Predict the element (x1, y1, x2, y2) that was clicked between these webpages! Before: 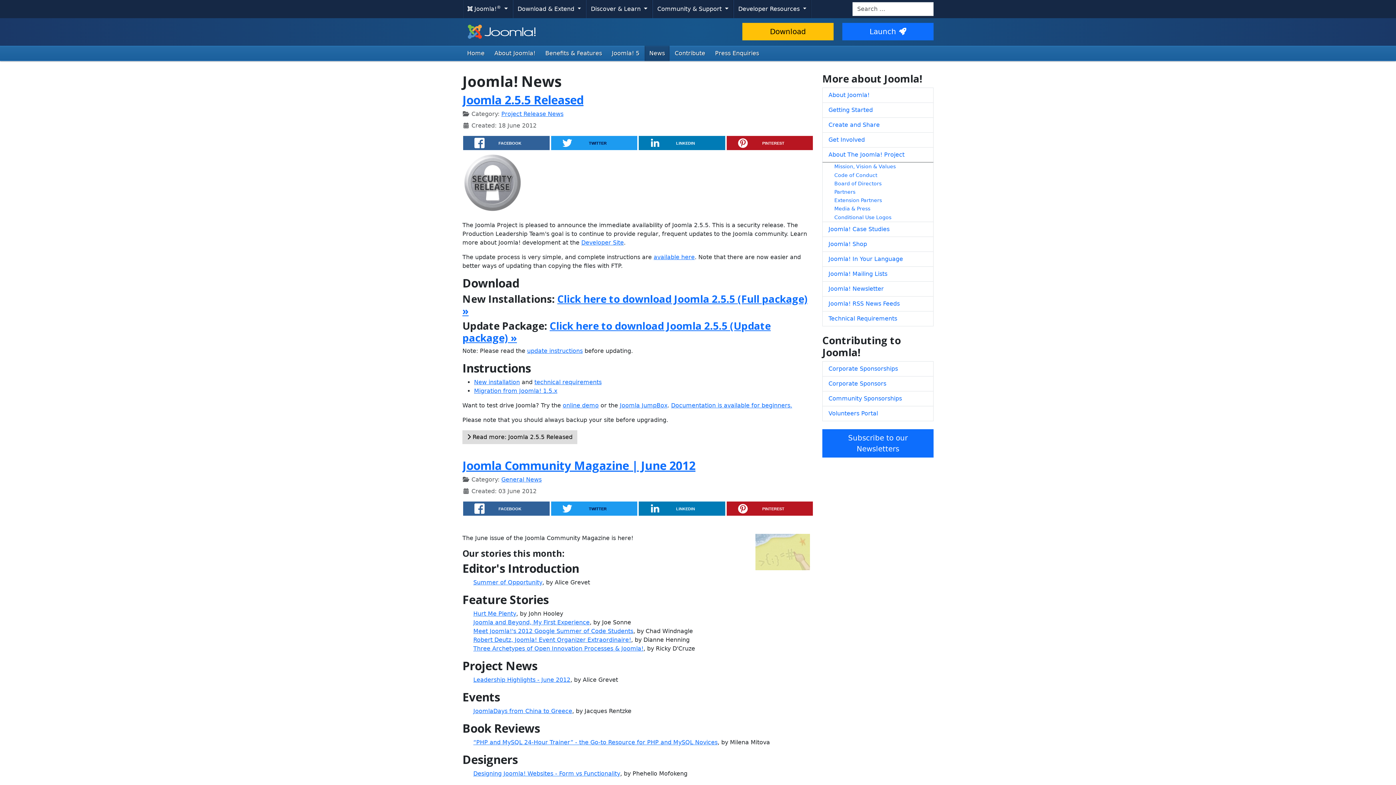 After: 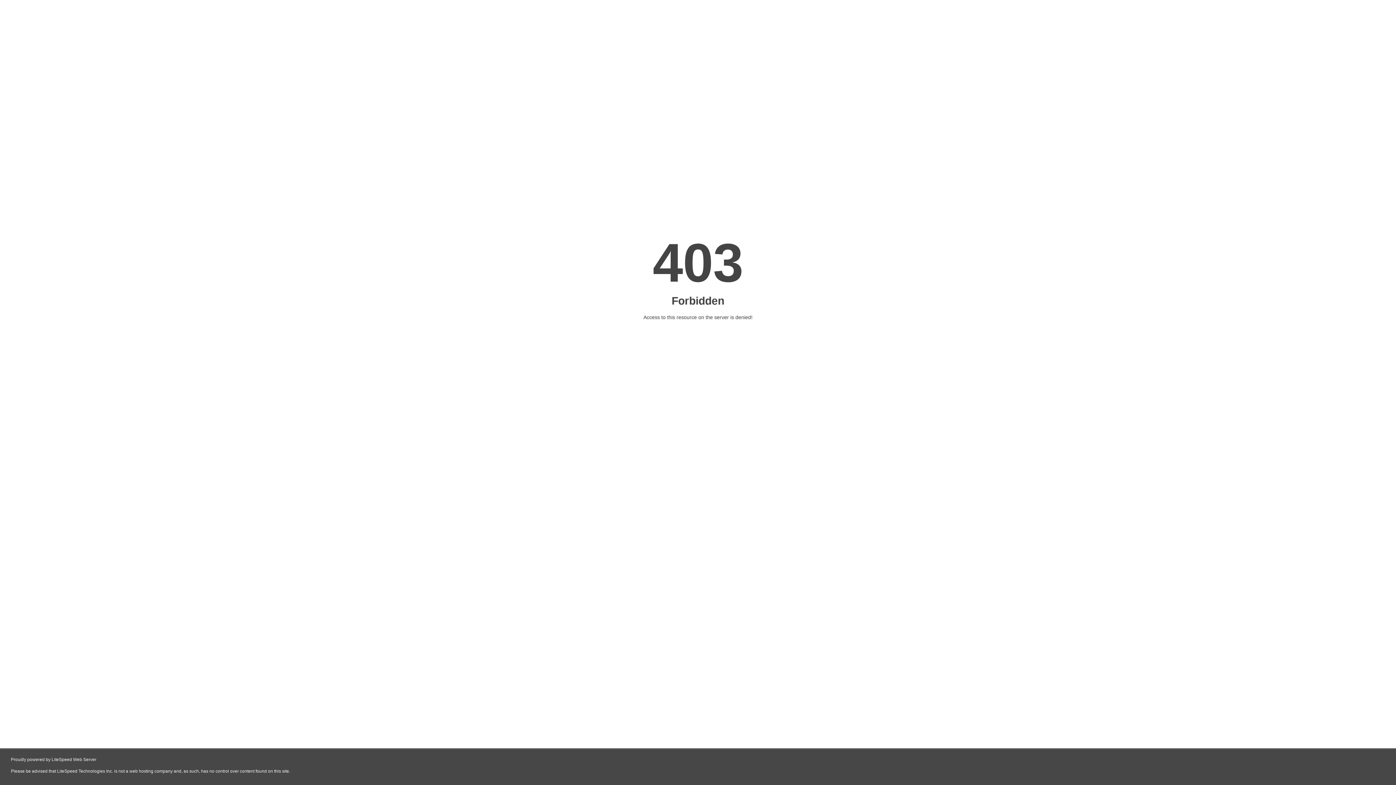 Action: label: JoomlaDays from China to Greece bbox: (473, 707, 572, 714)